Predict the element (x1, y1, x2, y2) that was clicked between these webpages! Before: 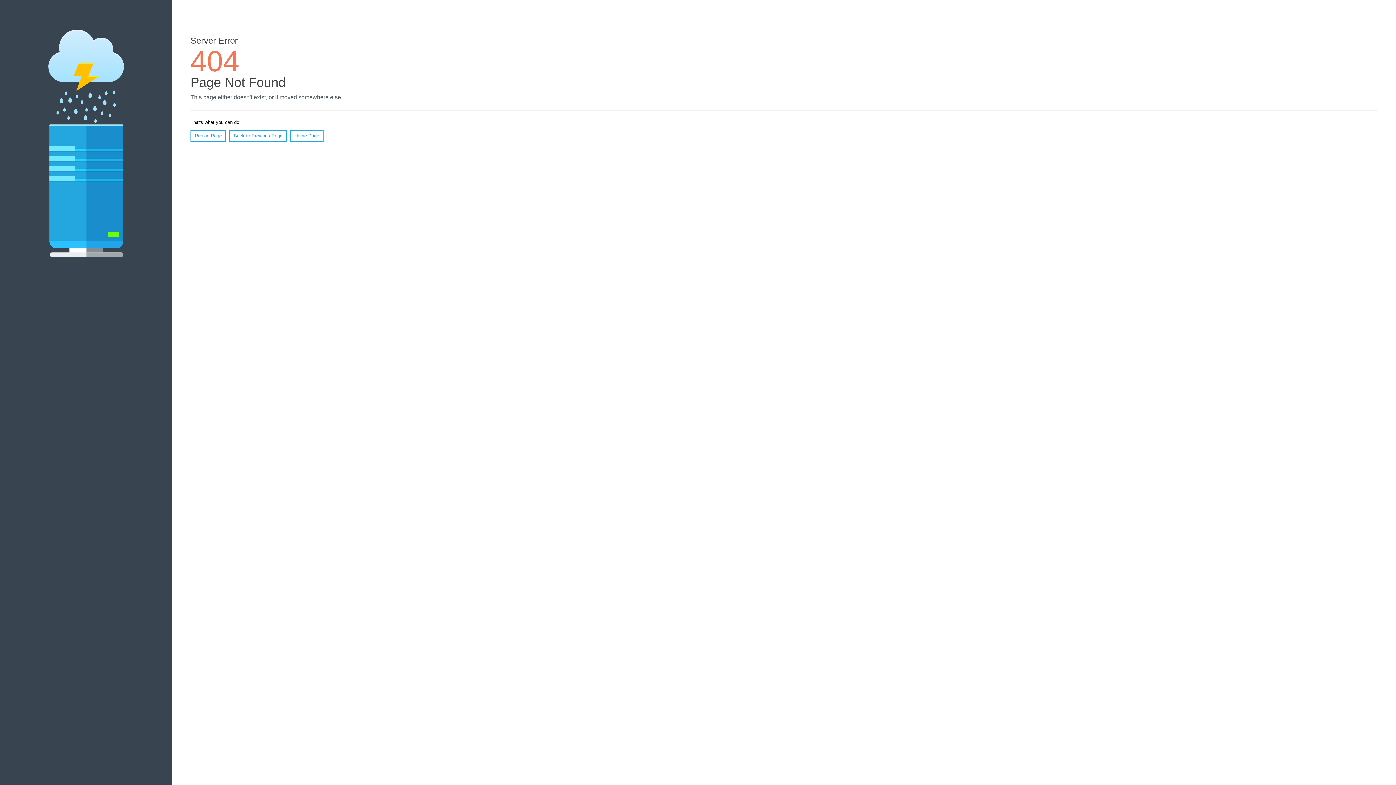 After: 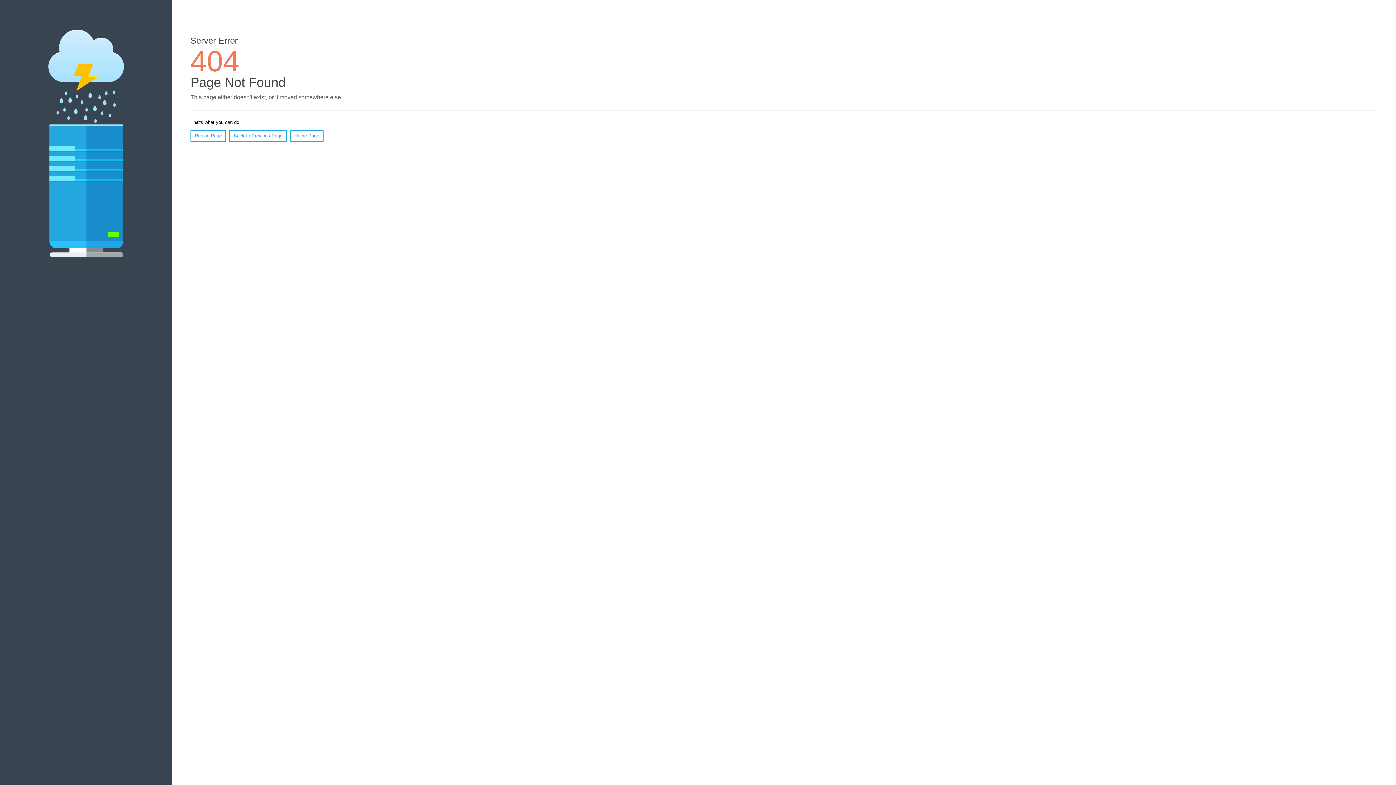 Action: bbox: (190, 130, 226, 141) label: Reload Page